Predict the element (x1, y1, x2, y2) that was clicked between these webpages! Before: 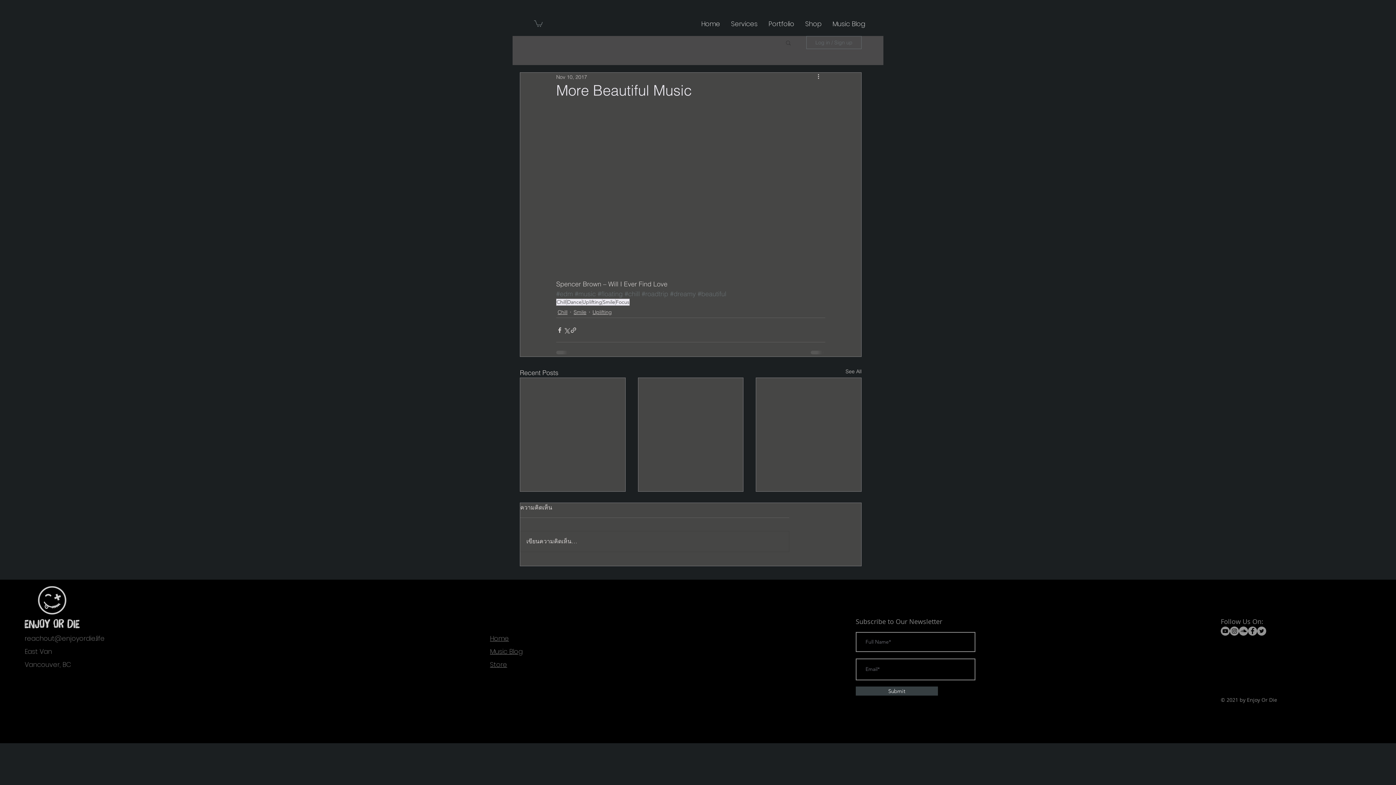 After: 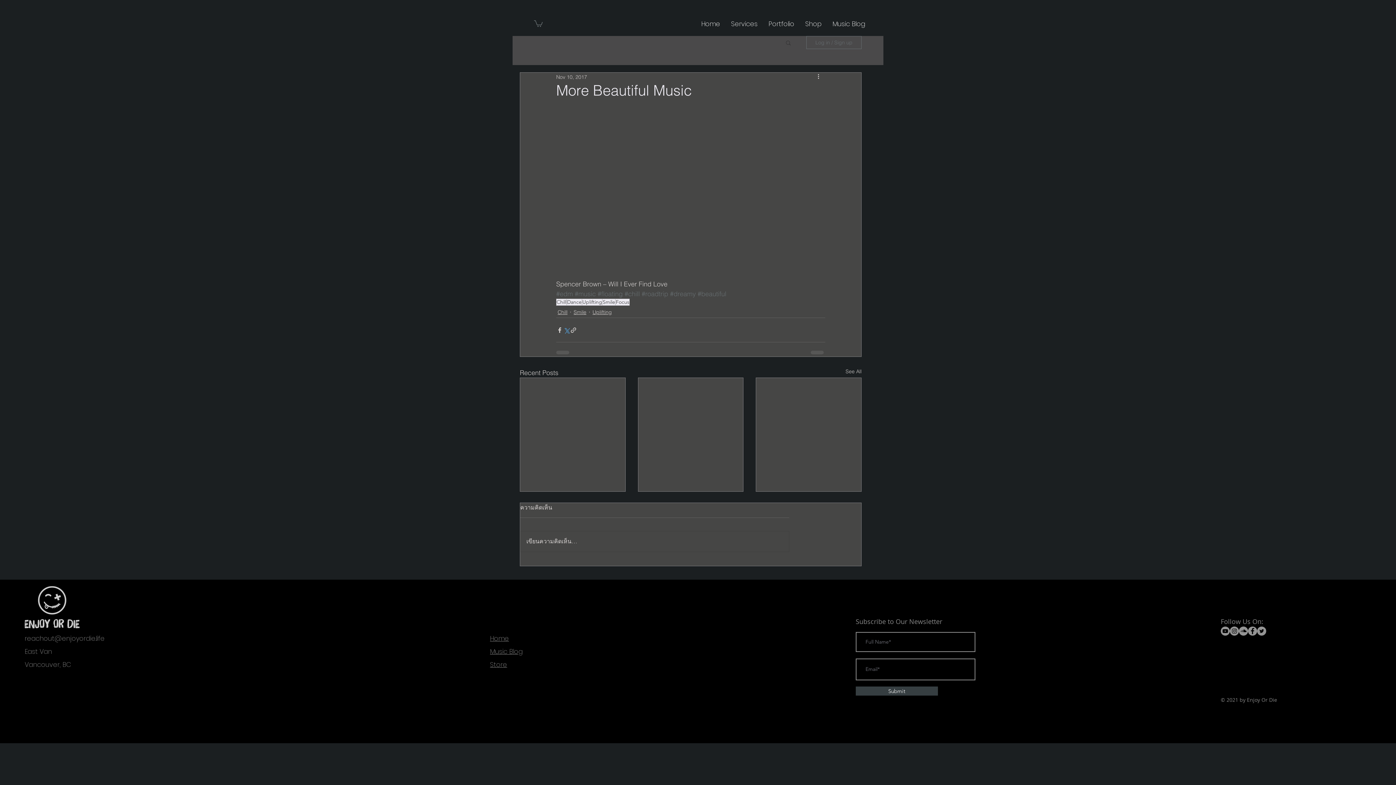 Action: label: Share via X (Twitter) bbox: (563, 326, 570, 333)